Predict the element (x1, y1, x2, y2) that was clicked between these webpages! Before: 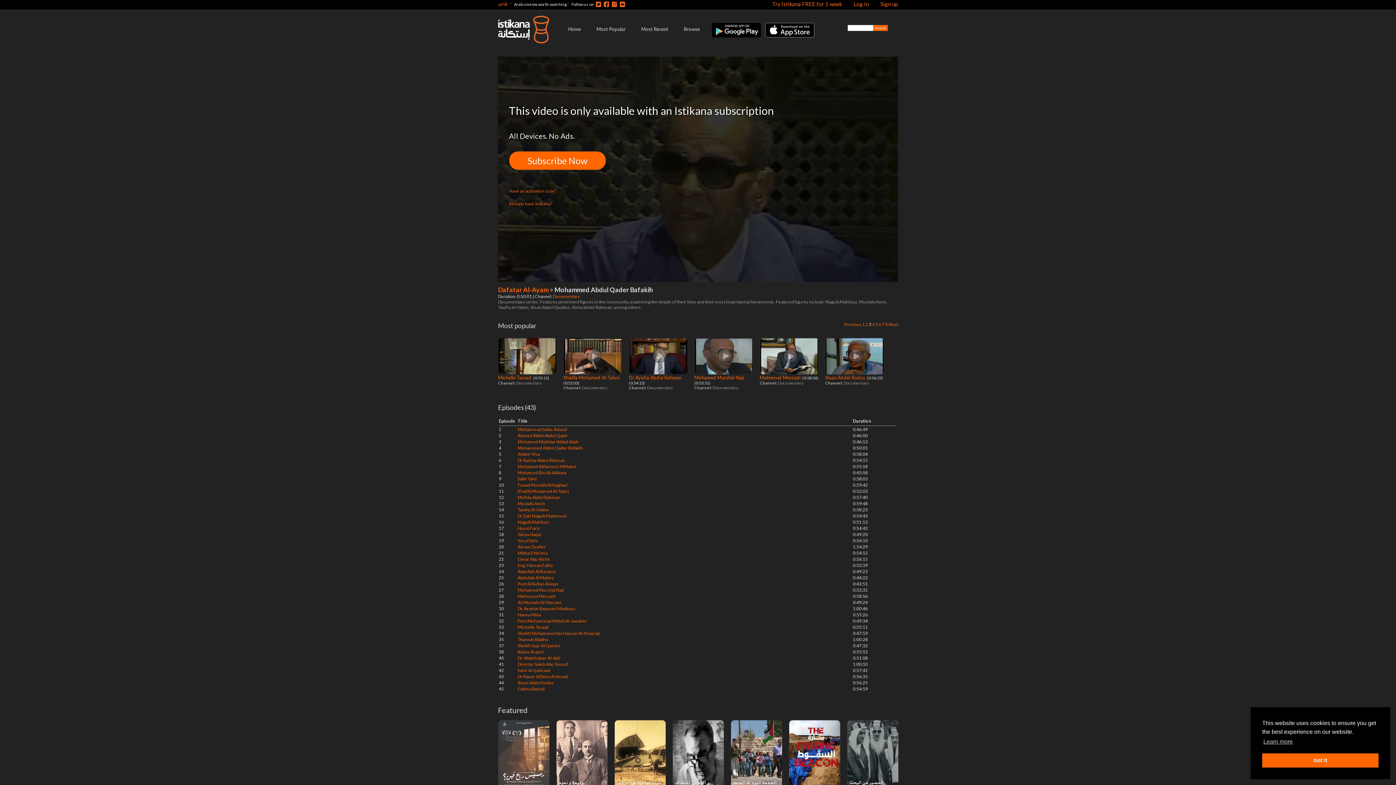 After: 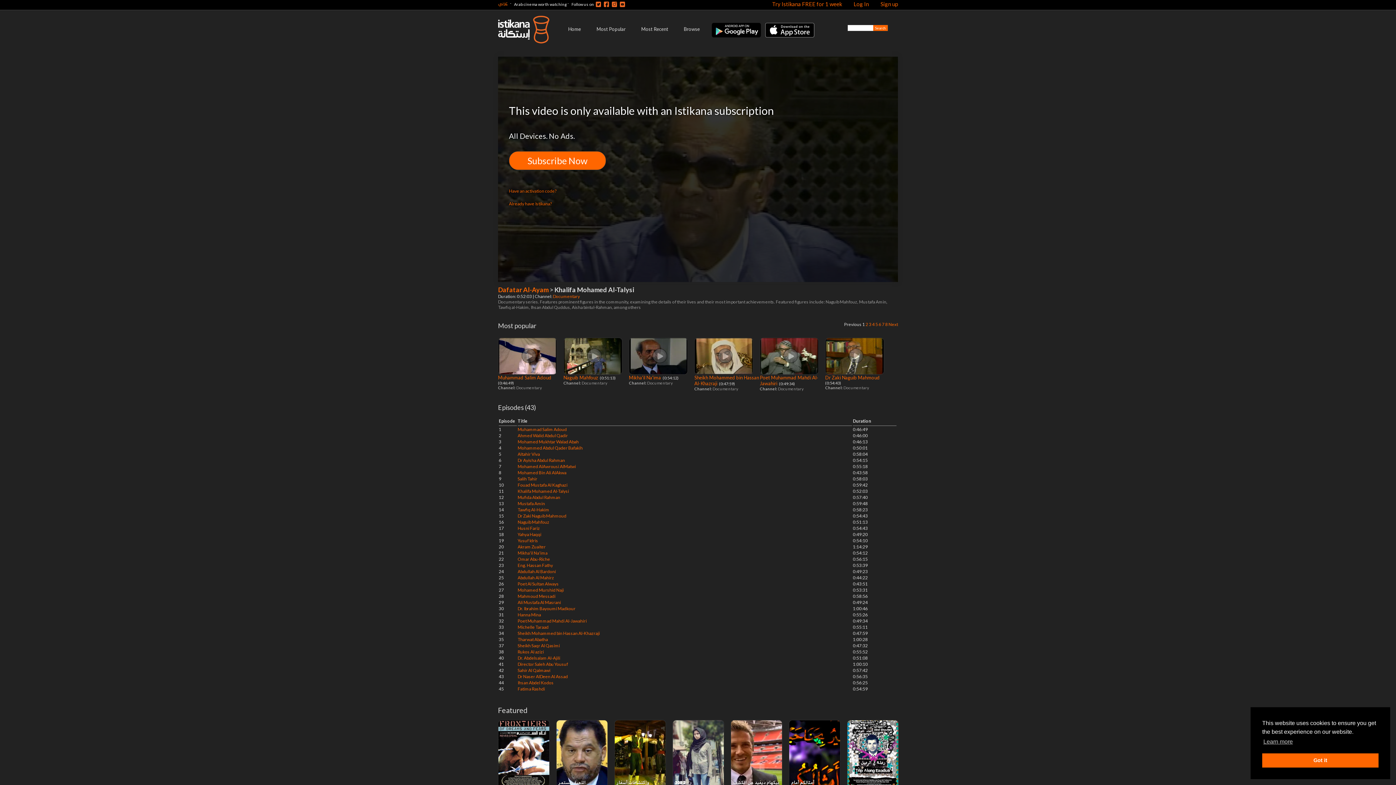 Action: bbox: (563, 374, 620, 380) label: Khalifa Mohamed Al-Talysi 